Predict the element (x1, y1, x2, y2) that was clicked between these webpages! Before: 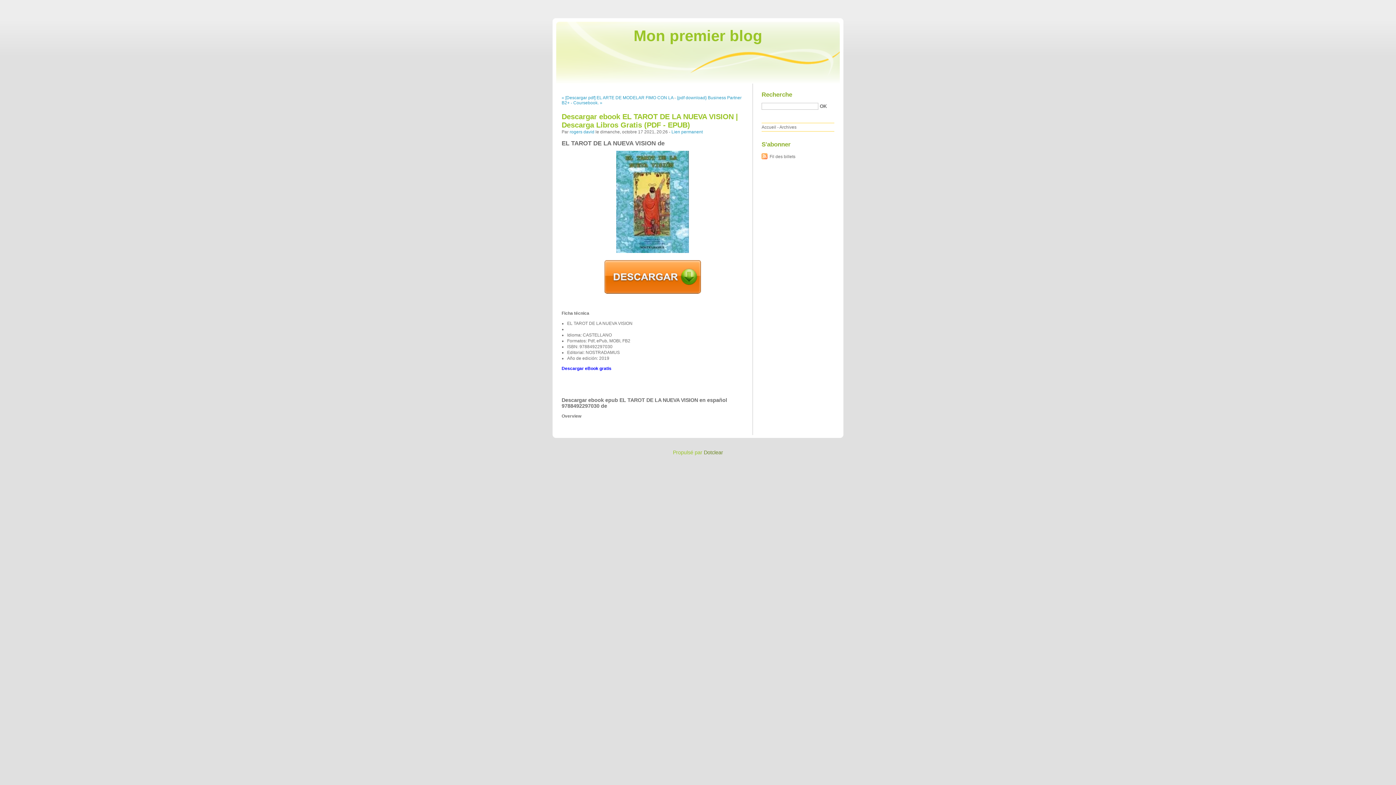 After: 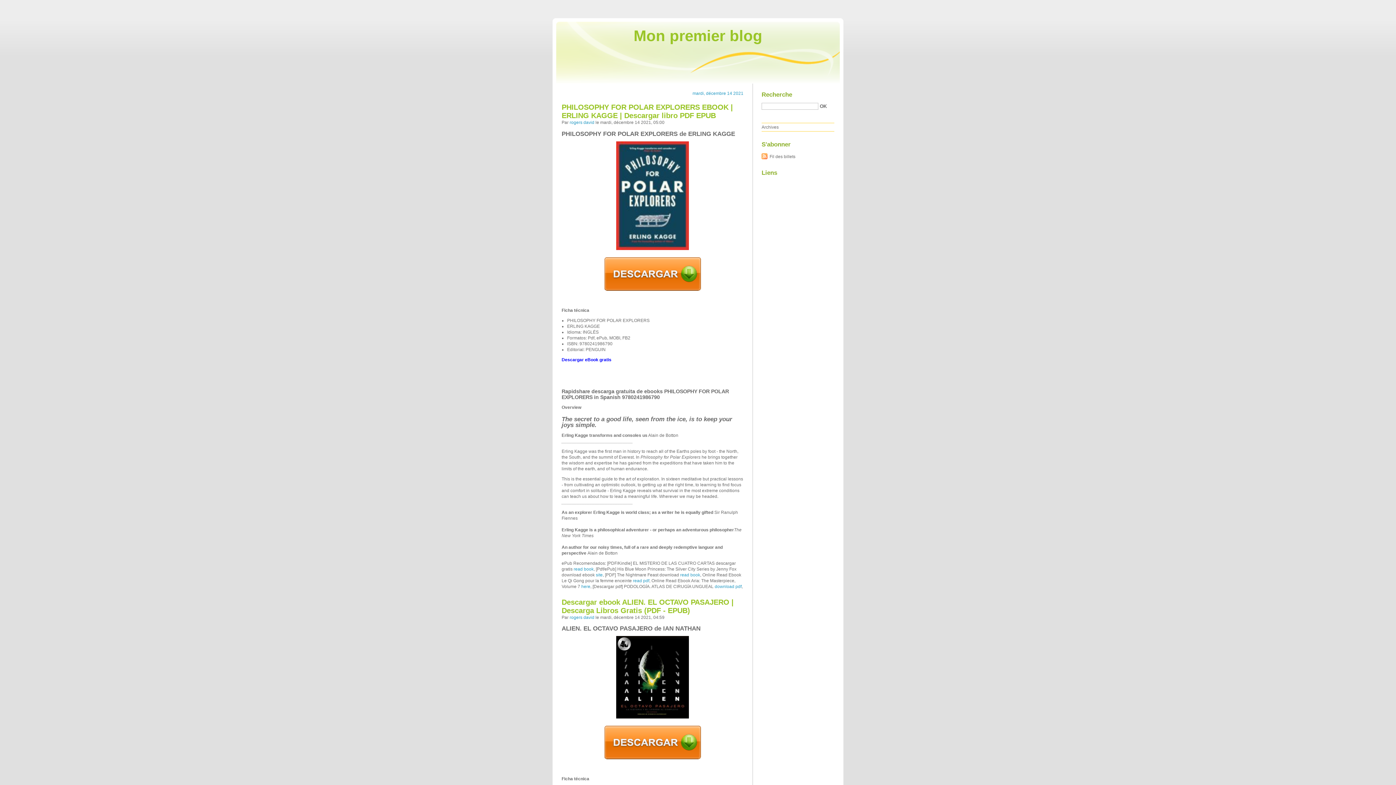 Action: bbox: (761, 124, 776, 129) label: Accueil